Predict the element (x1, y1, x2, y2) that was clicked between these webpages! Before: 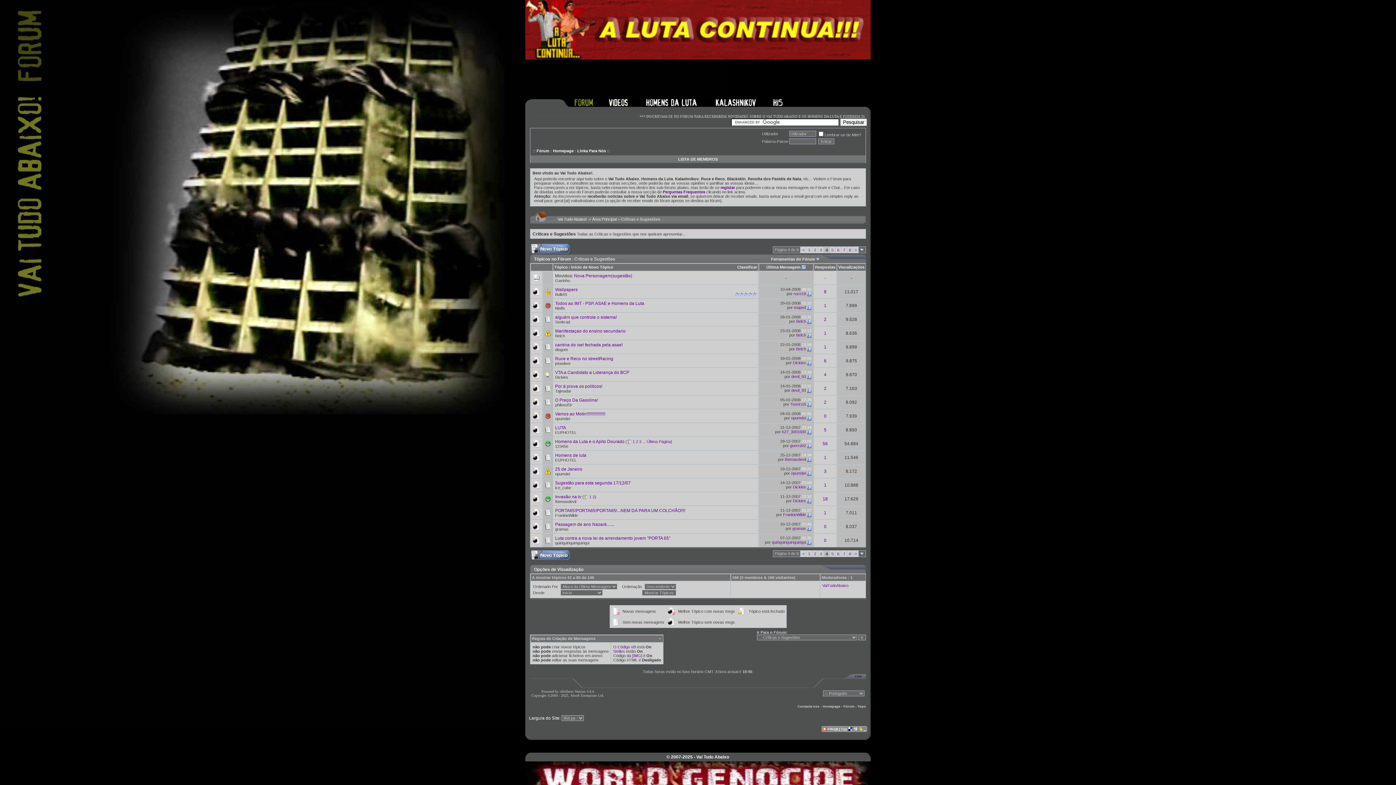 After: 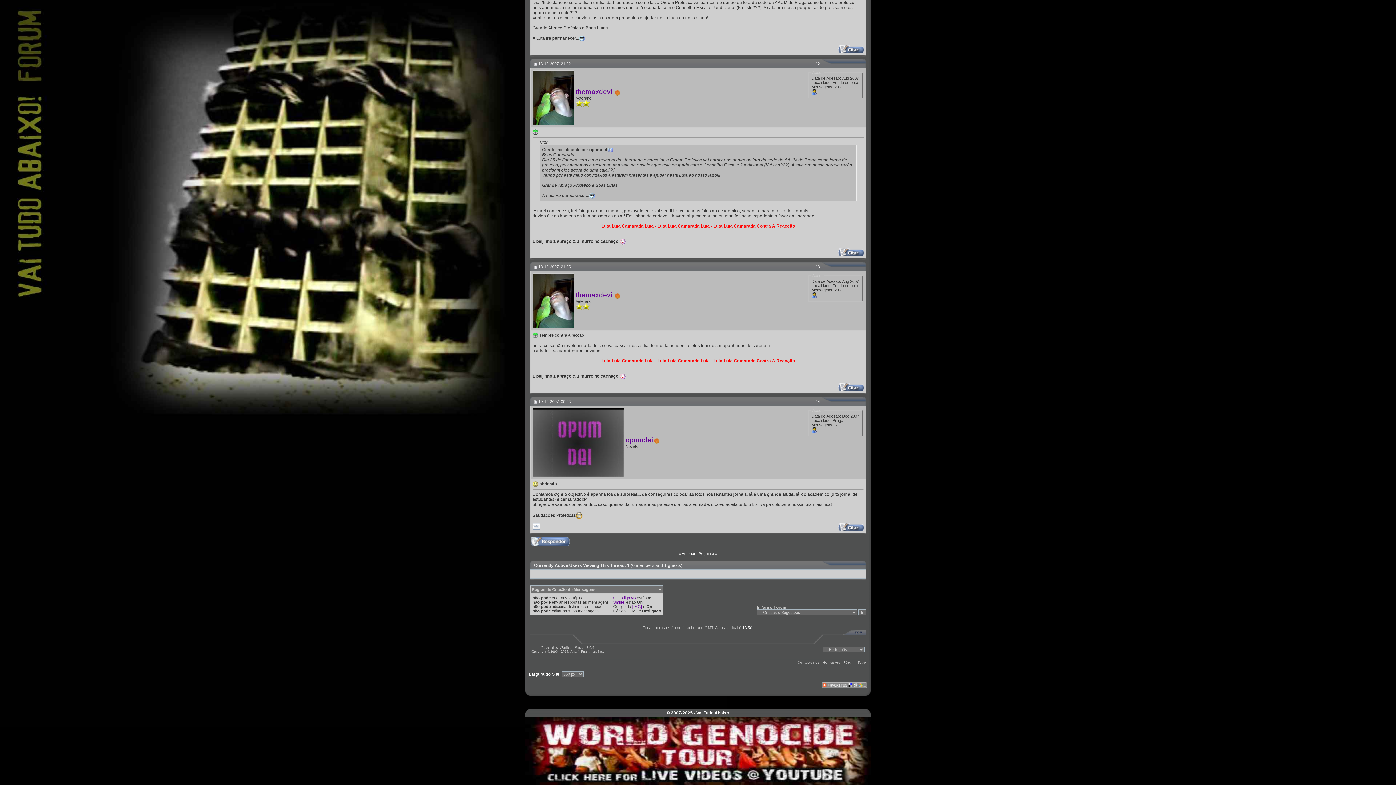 Action: bbox: (807, 471, 811, 475)